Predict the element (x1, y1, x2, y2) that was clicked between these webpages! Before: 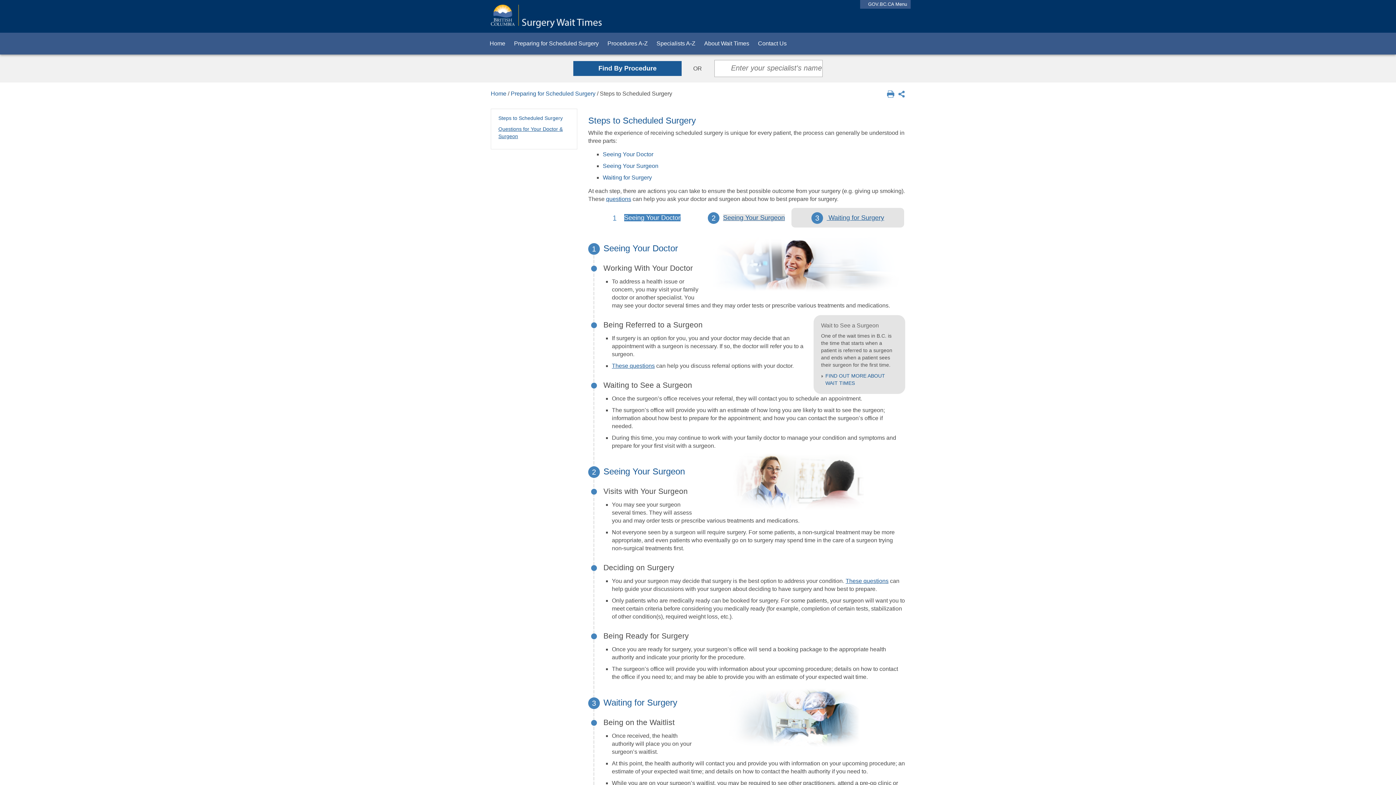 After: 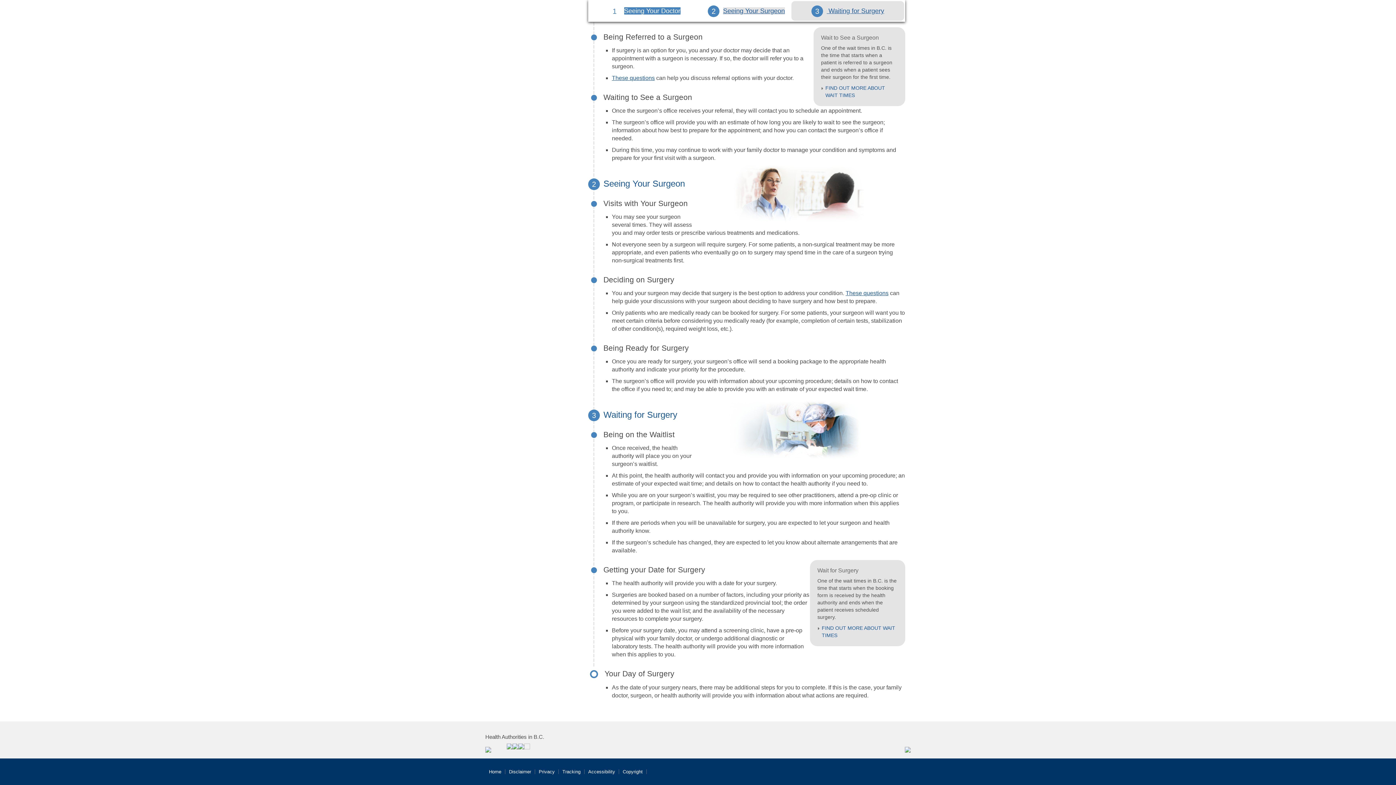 Action: bbox: (602, 174, 652, 180) label: Waiting for Surgery